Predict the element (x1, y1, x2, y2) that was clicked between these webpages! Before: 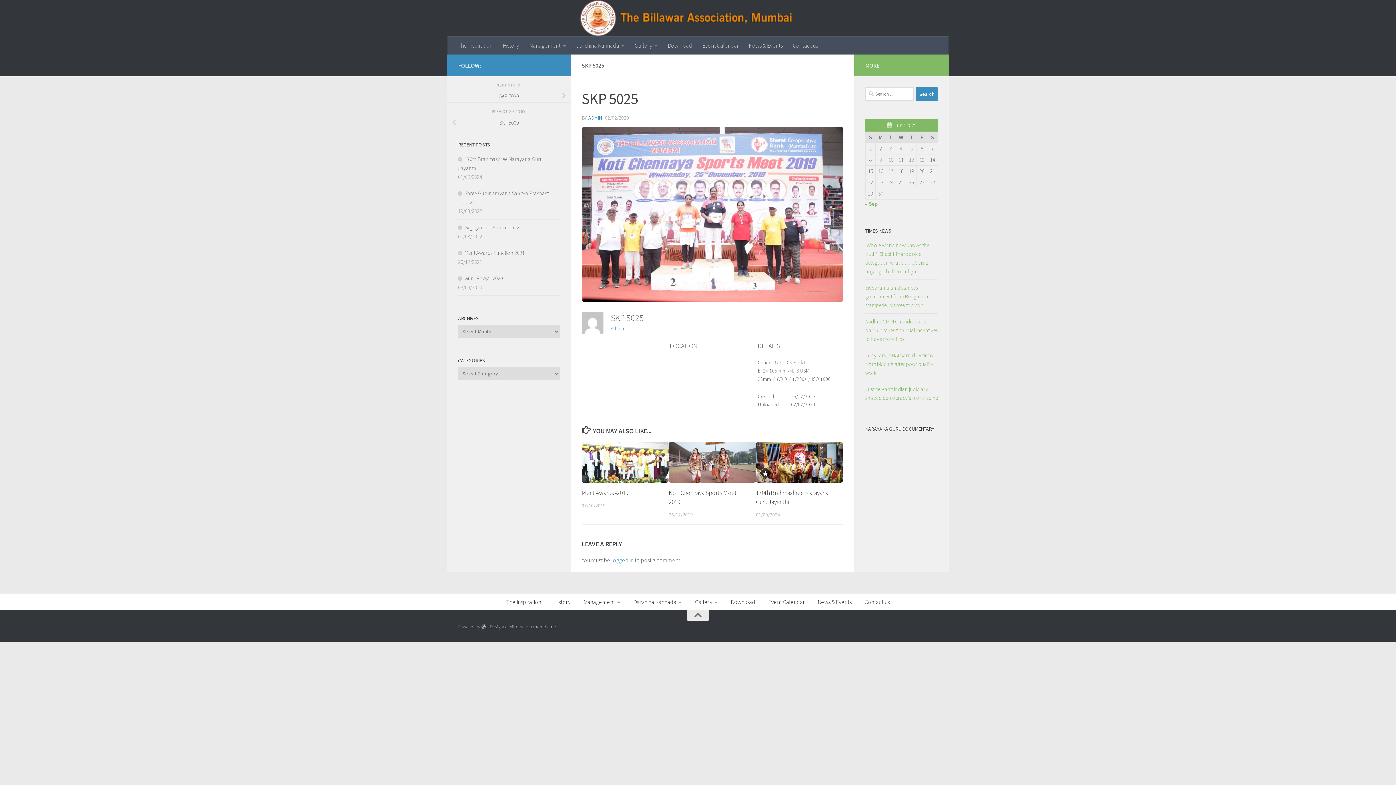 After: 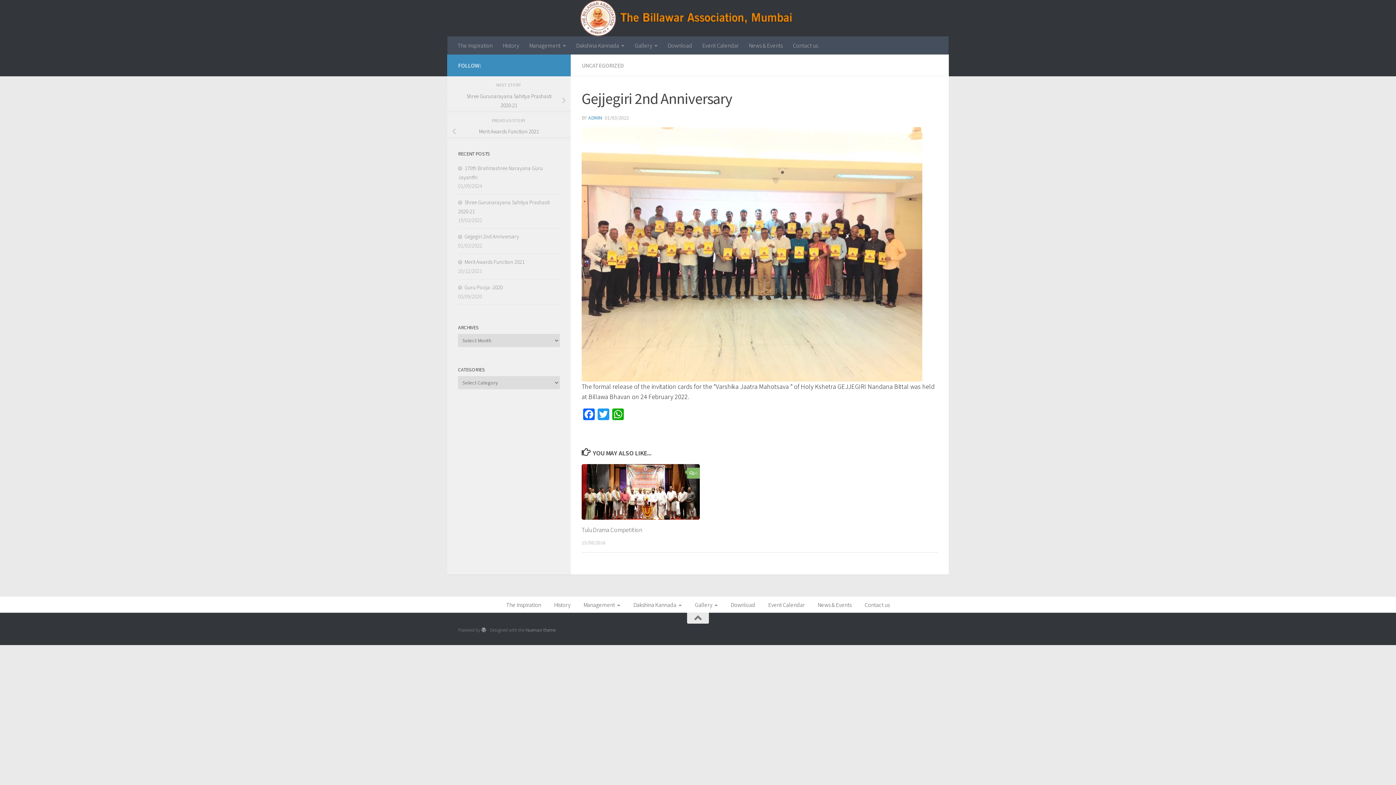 Action: label: Gejjegiri 2nd Anniversary bbox: (458, 223, 519, 230)